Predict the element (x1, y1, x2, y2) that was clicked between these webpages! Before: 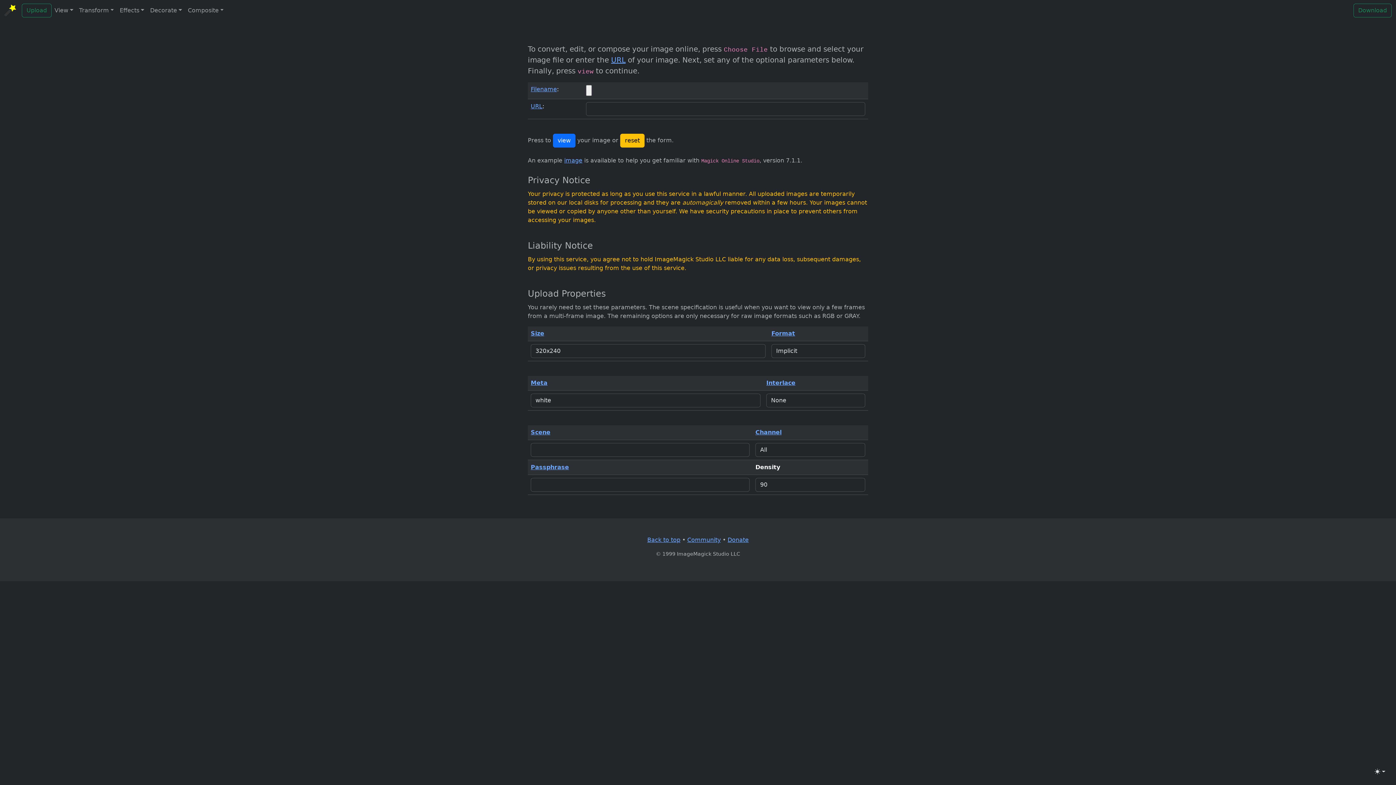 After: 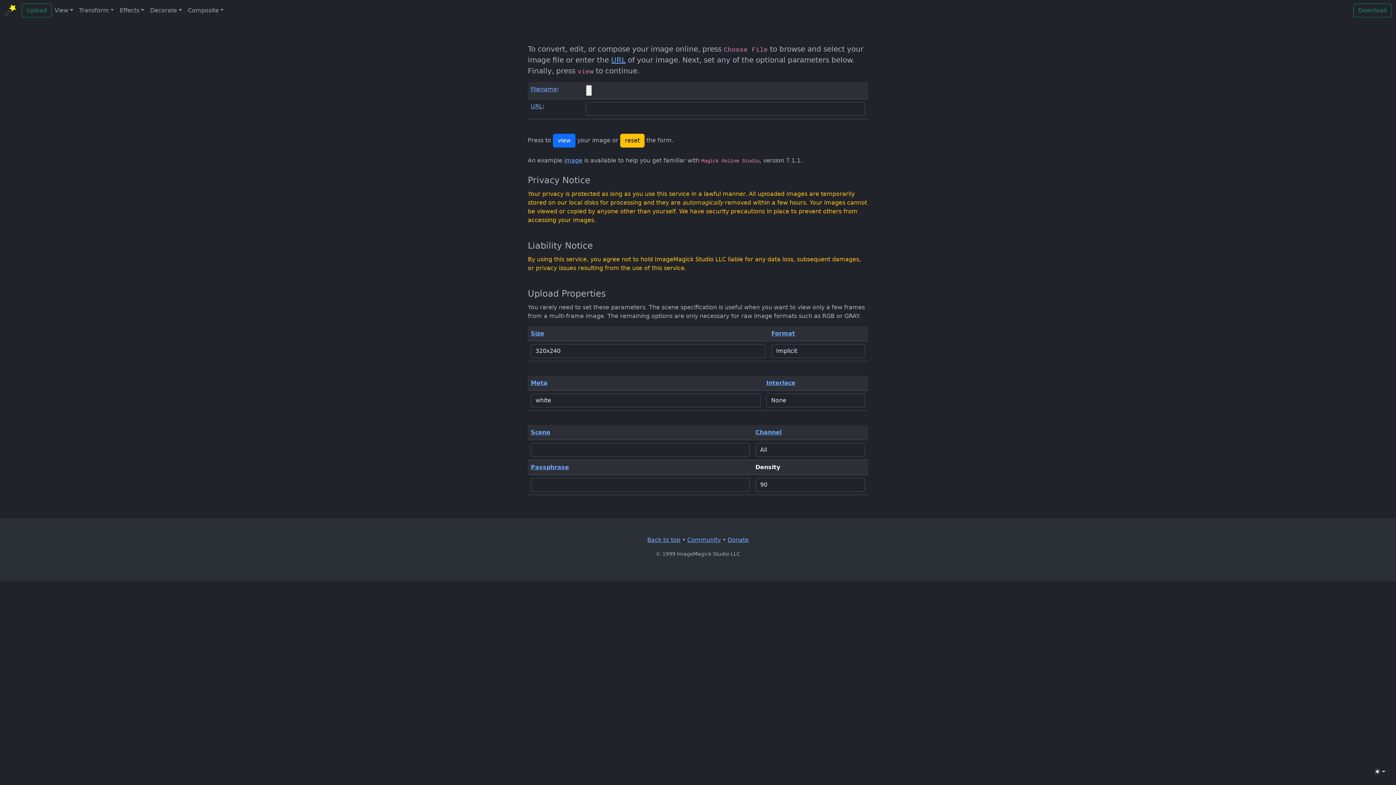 Action: label: Download bbox: (1353, 3, 1392, 17)